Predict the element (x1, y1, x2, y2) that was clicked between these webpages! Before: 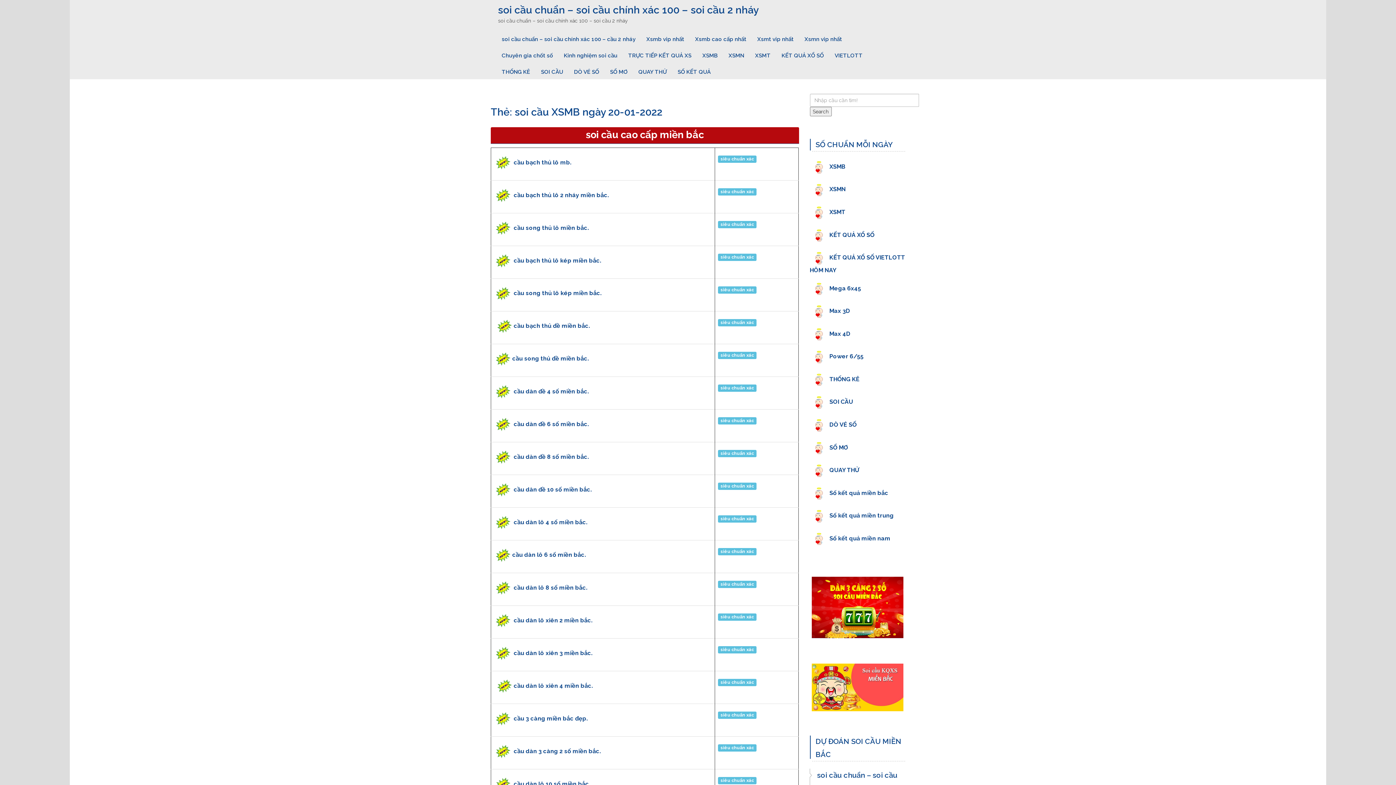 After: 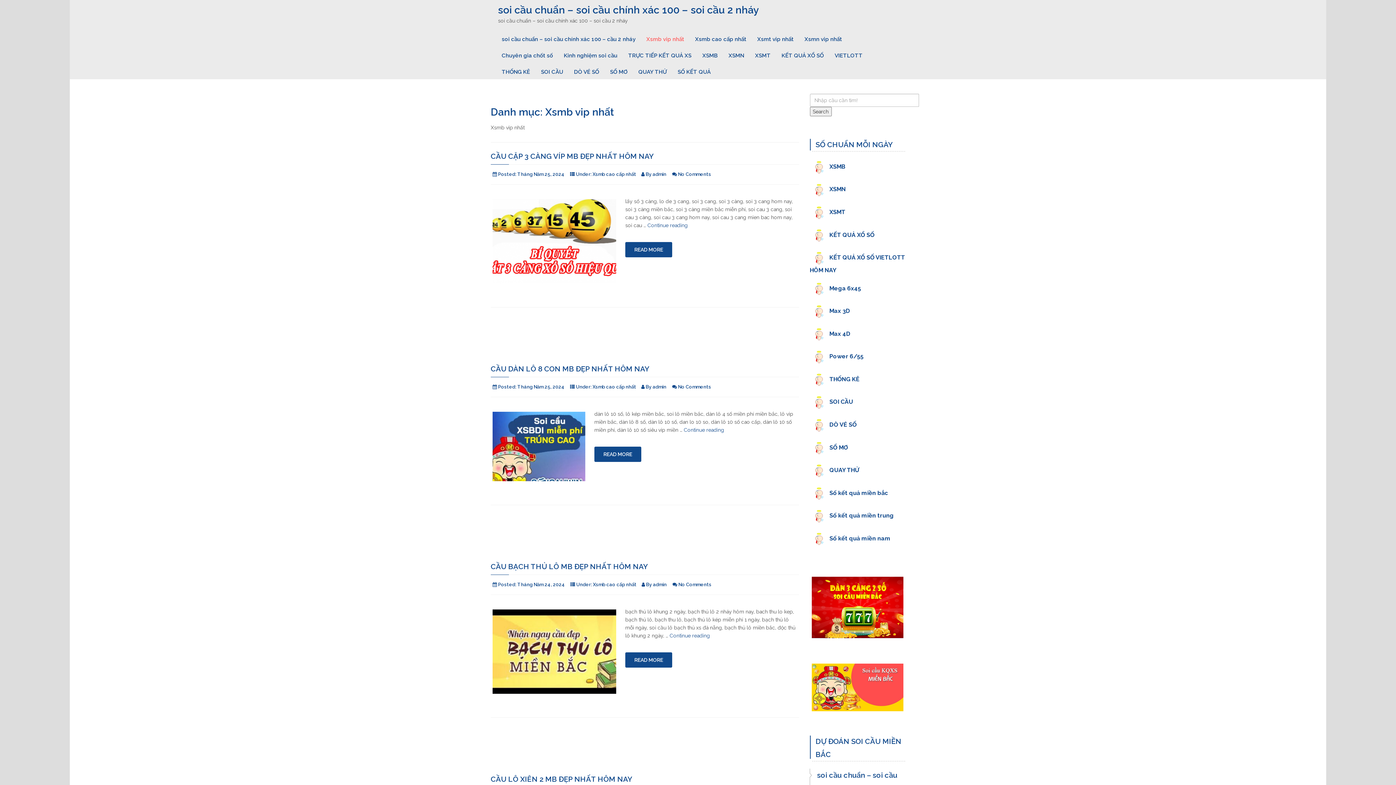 Action: bbox: (641, 30, 689, 42) label: Xsmb vip nhất